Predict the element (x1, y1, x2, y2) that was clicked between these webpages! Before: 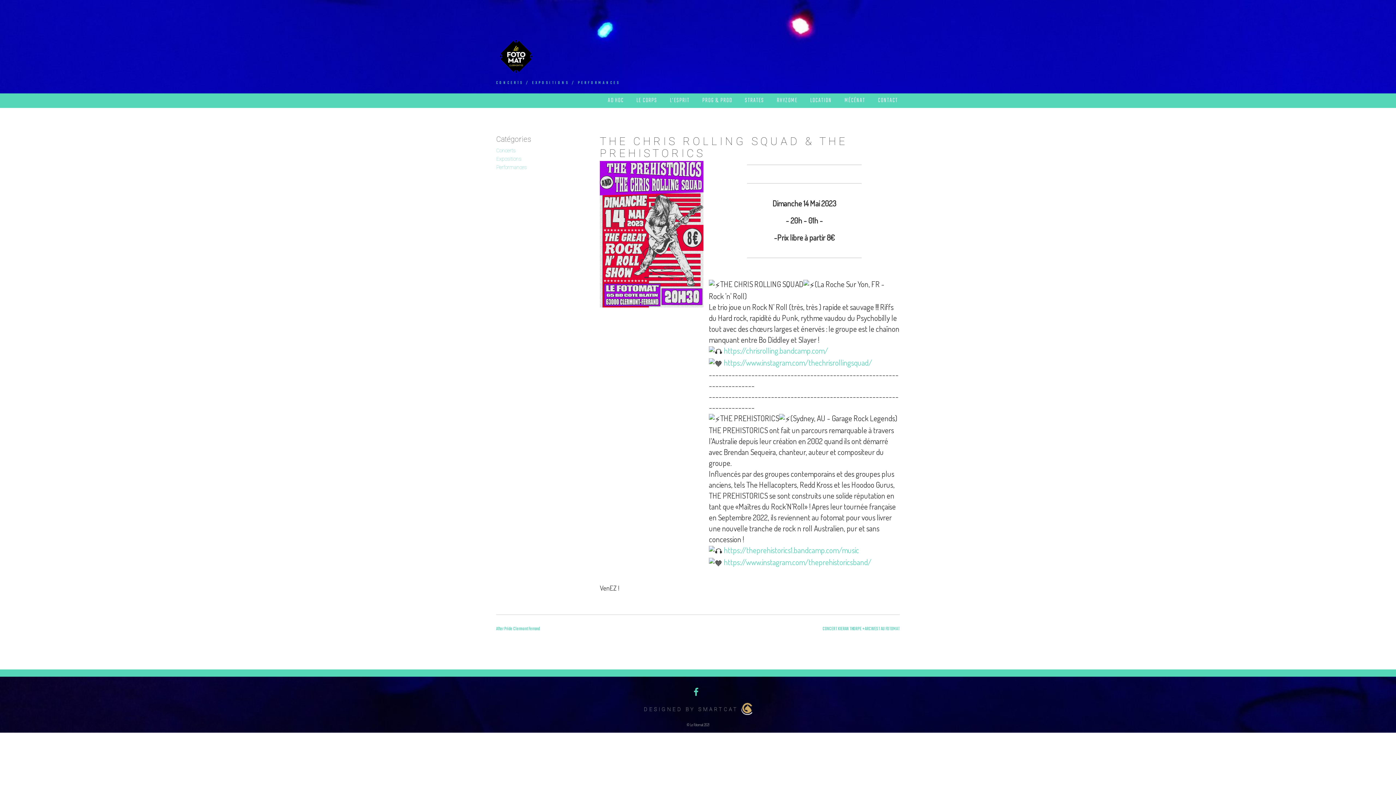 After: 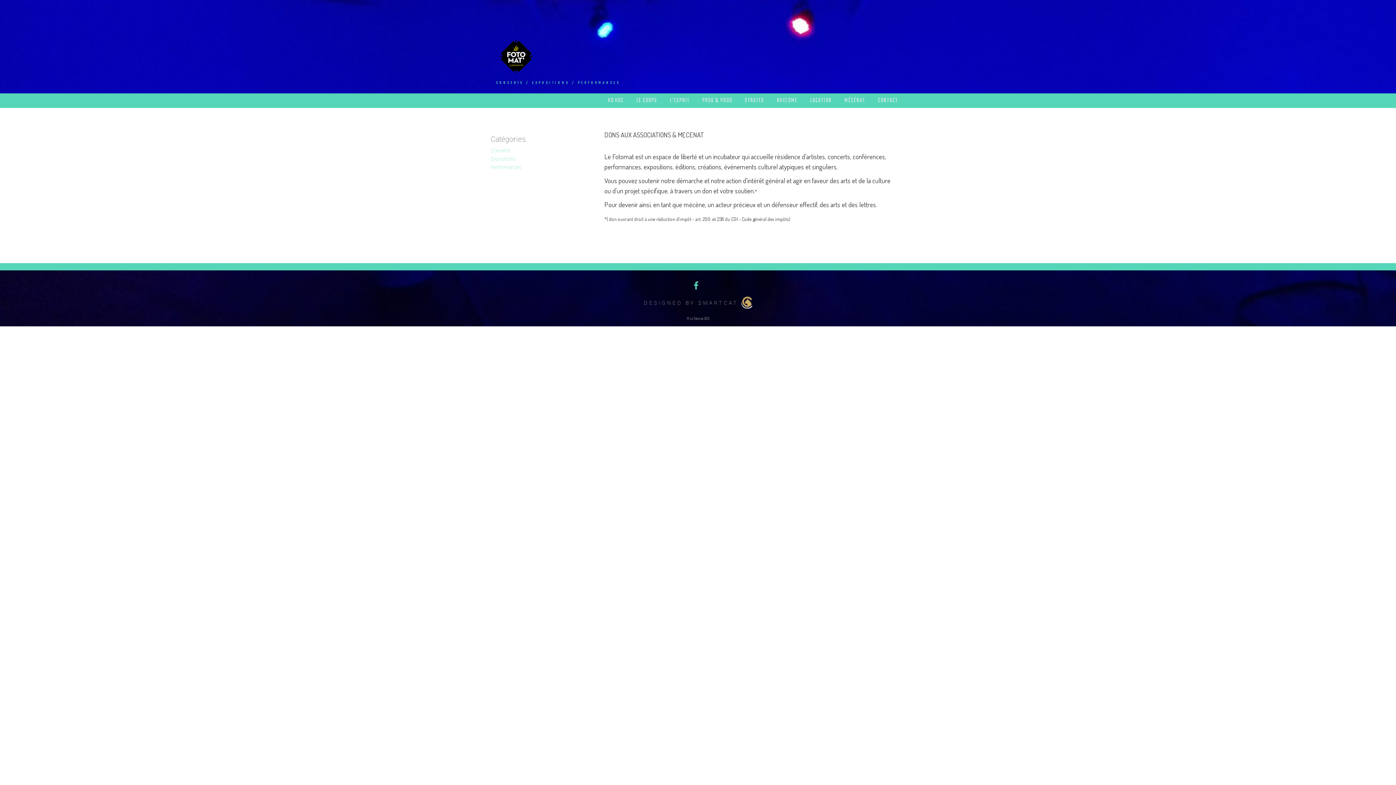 Action: bbox: (844, 93, 865, 108) label: MÉCÉNAT